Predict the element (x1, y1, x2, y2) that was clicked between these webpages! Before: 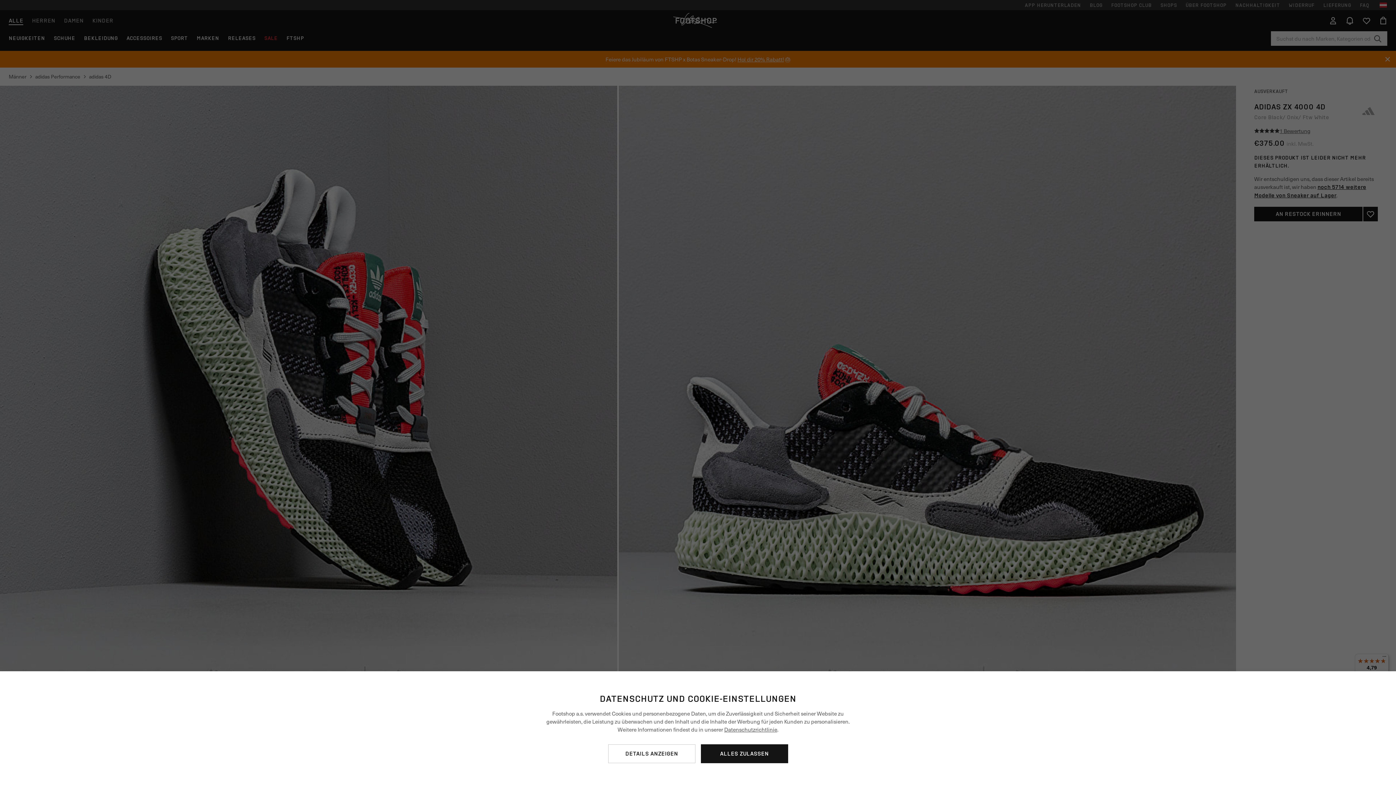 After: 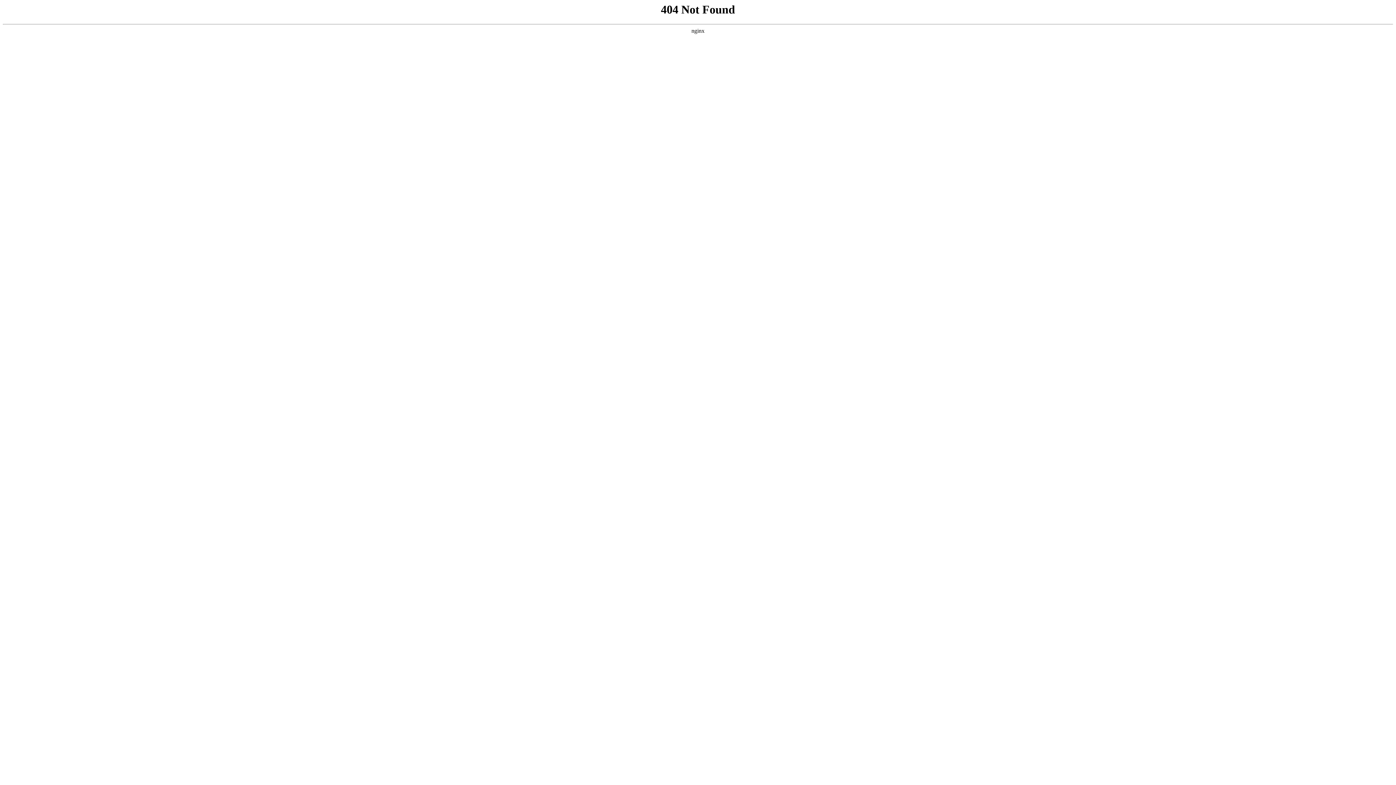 Action: bbox: (724, 725, 777, 733) label: Datenschutzrichtlinie